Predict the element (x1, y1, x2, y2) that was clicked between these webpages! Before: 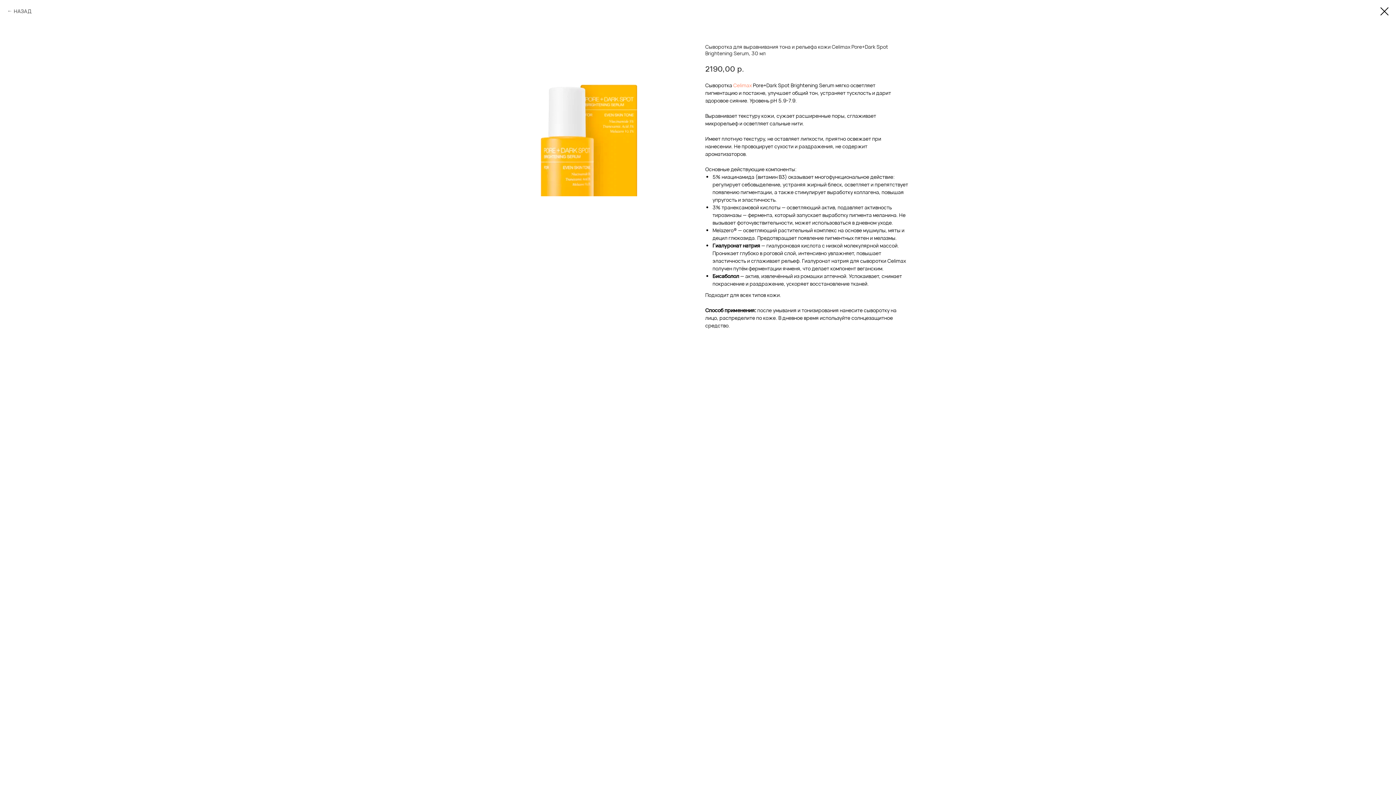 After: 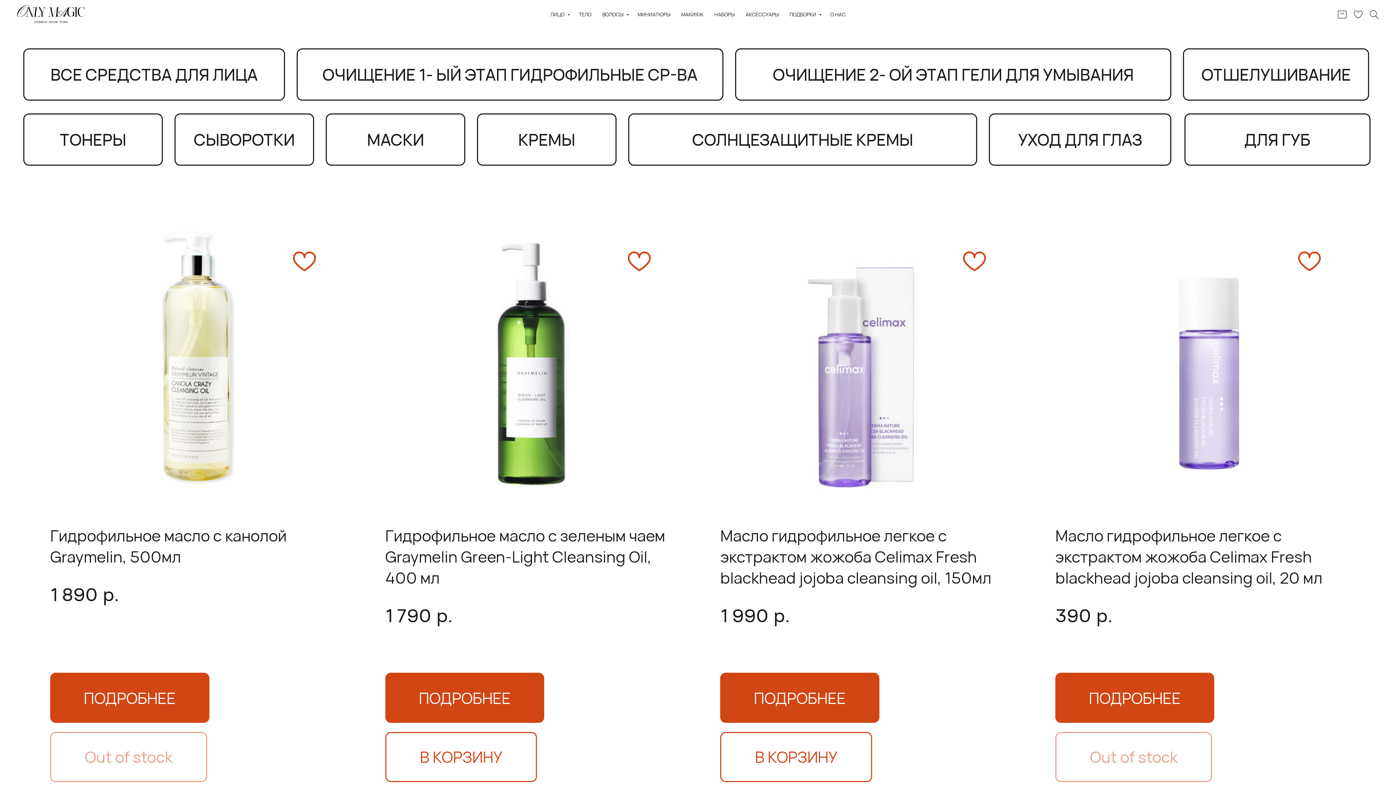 Action: bbox: (1380, 7, 1389, 15)